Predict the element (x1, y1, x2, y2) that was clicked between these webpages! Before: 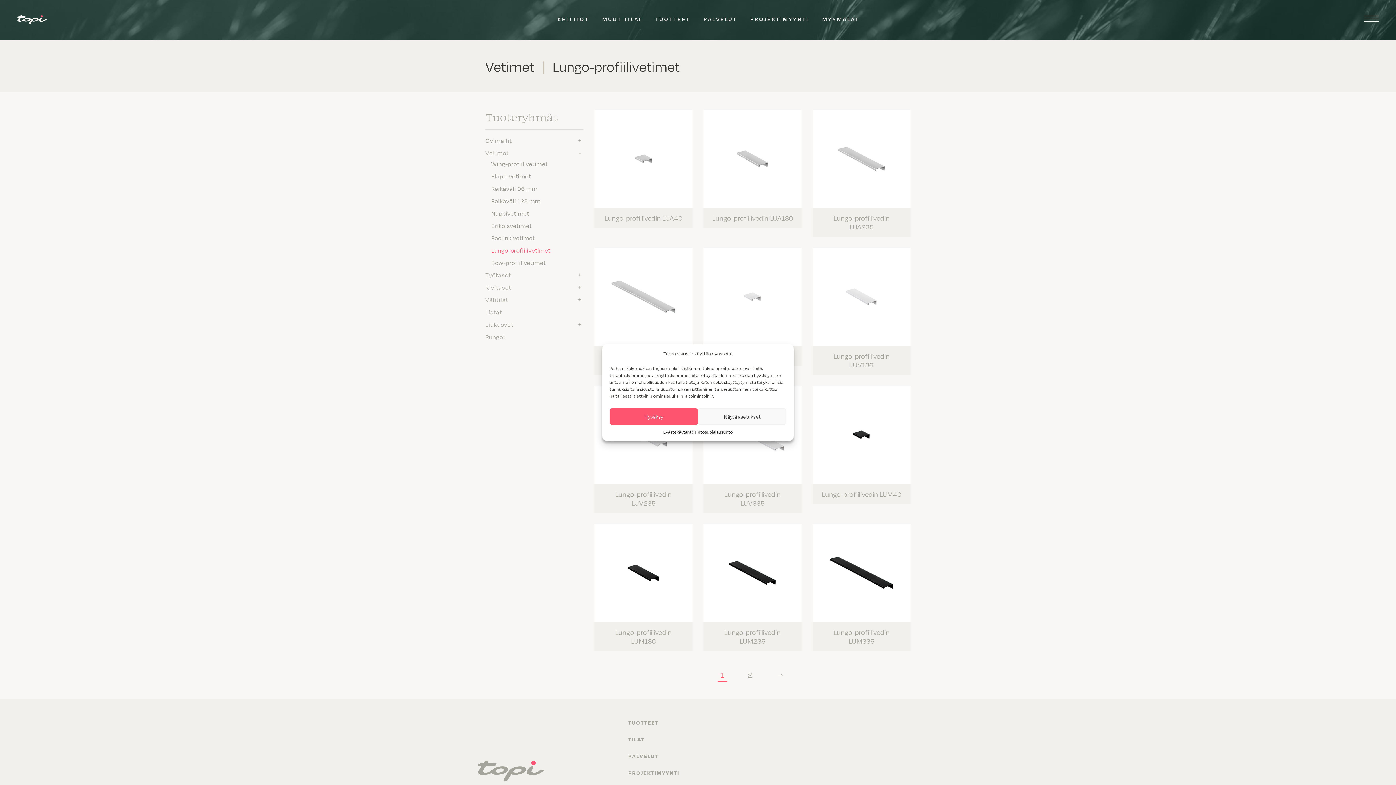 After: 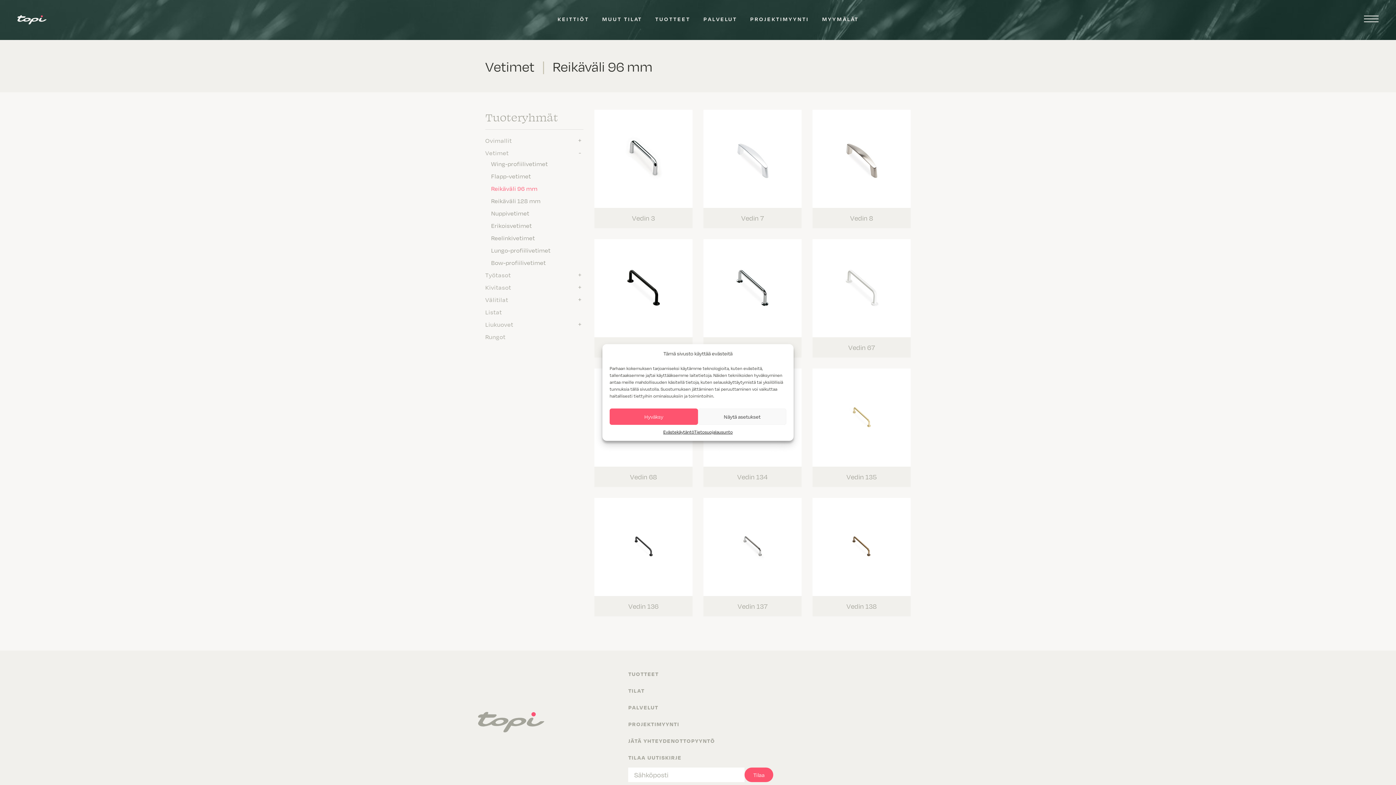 Action: label: Reikäväli 96 mm bbox: (491, 184, 537, 192)